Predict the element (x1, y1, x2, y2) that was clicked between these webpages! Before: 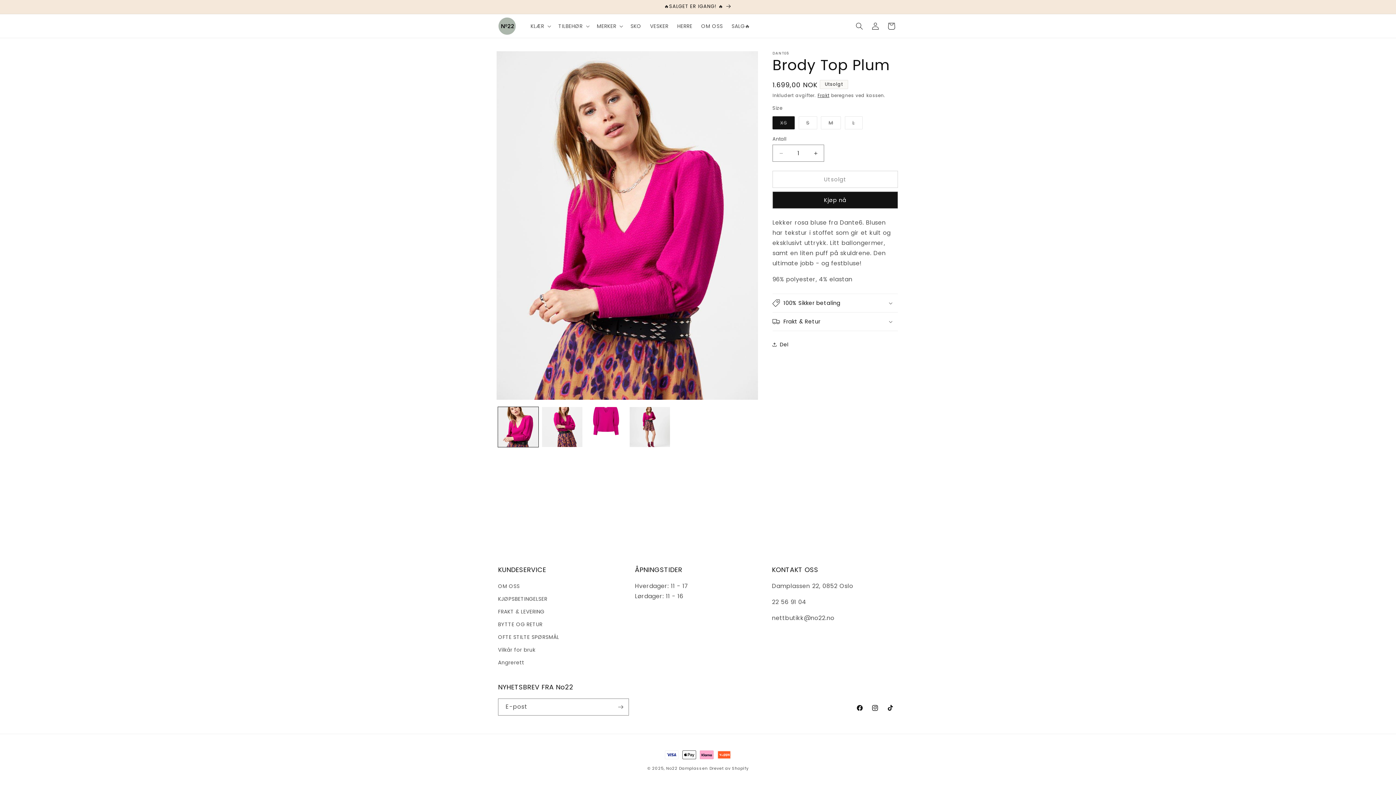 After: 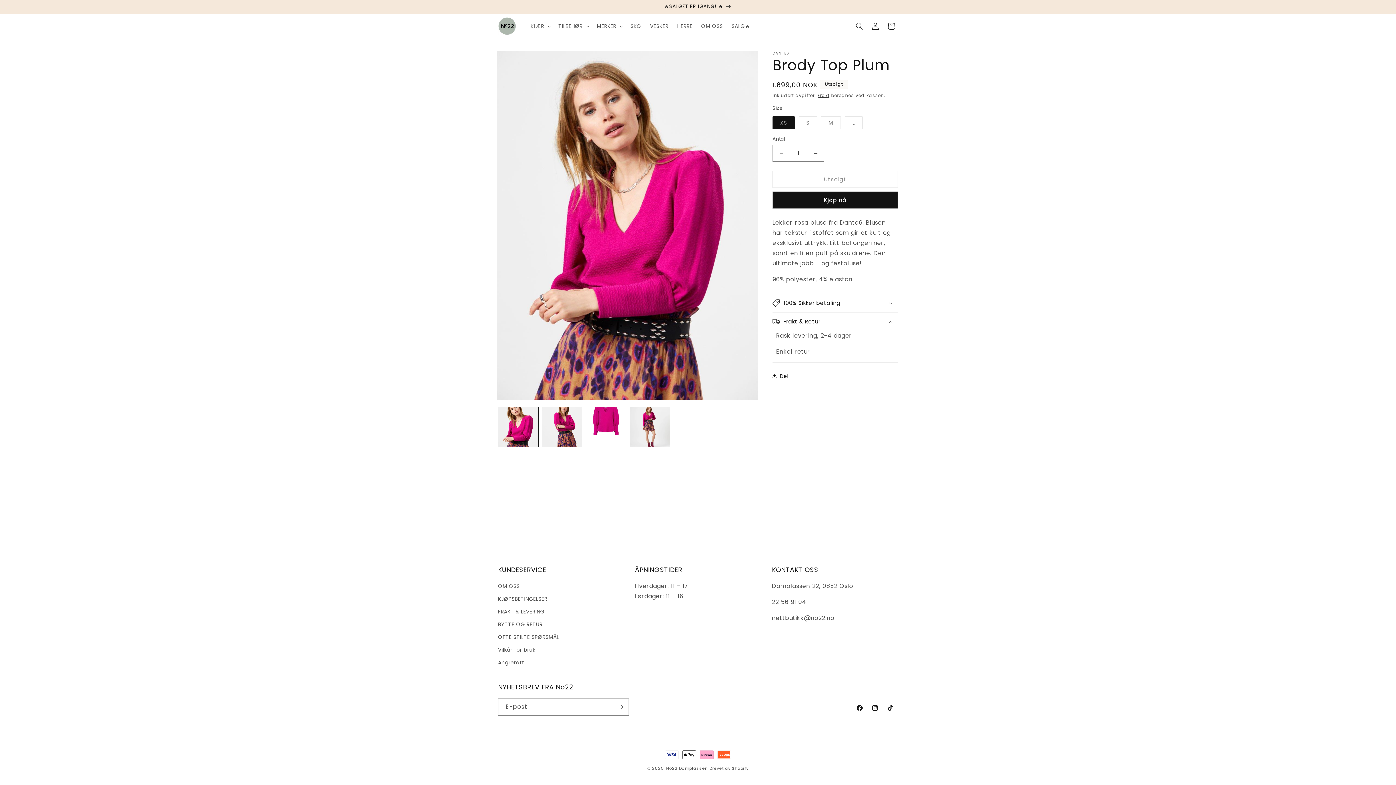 Action: label: Frakt & Retur bbox: (772, 312, 898, 330)